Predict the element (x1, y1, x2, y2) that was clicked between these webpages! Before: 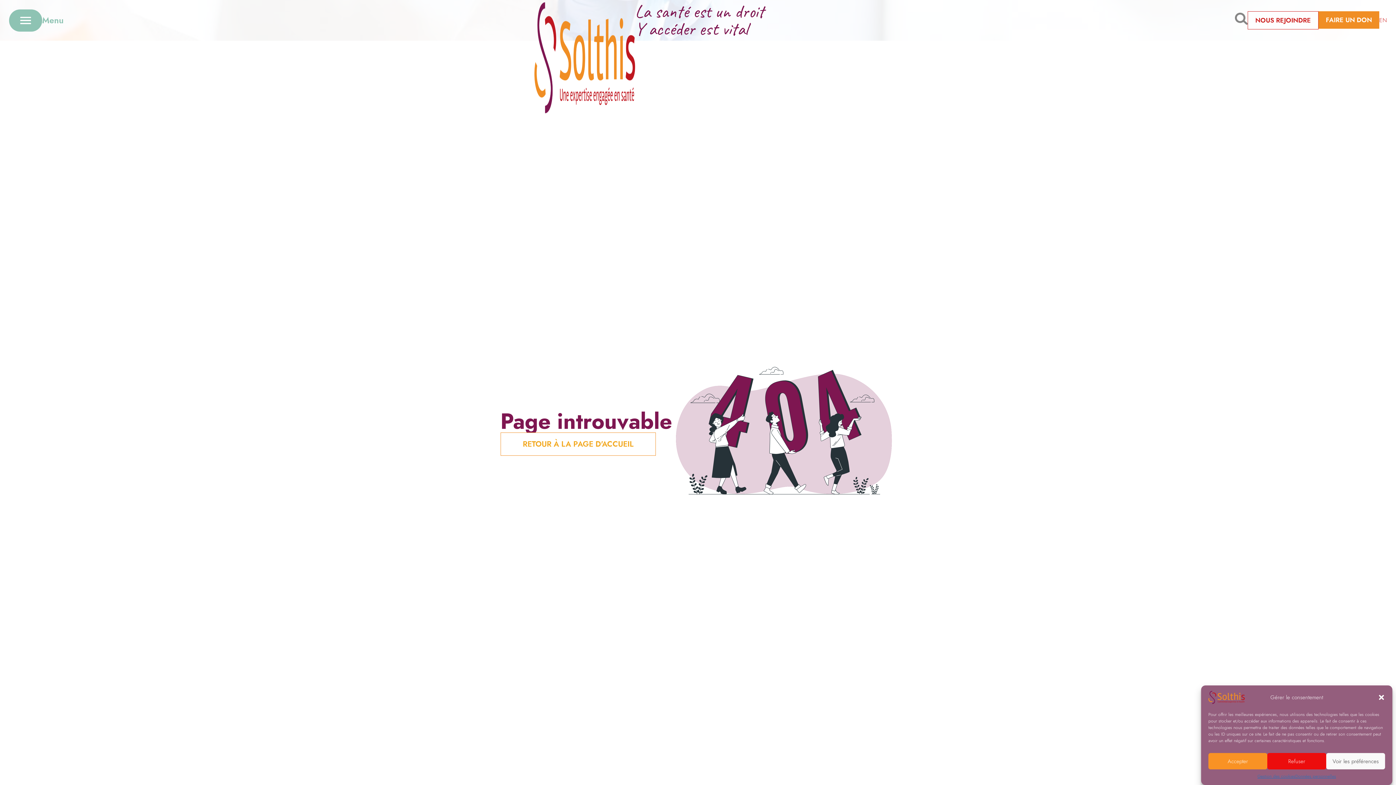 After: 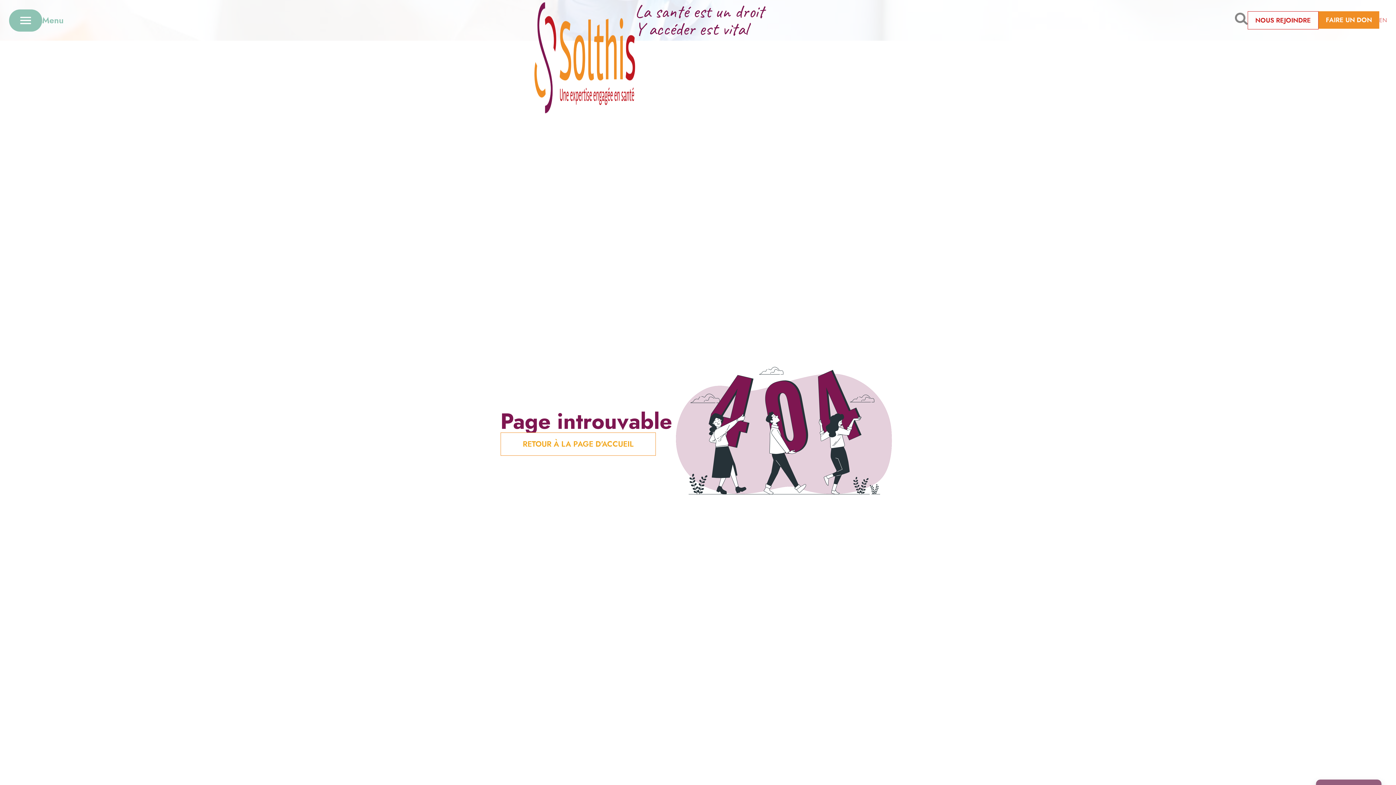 Action: bbox: (1208, 753, 1267, 769) label: Accepter